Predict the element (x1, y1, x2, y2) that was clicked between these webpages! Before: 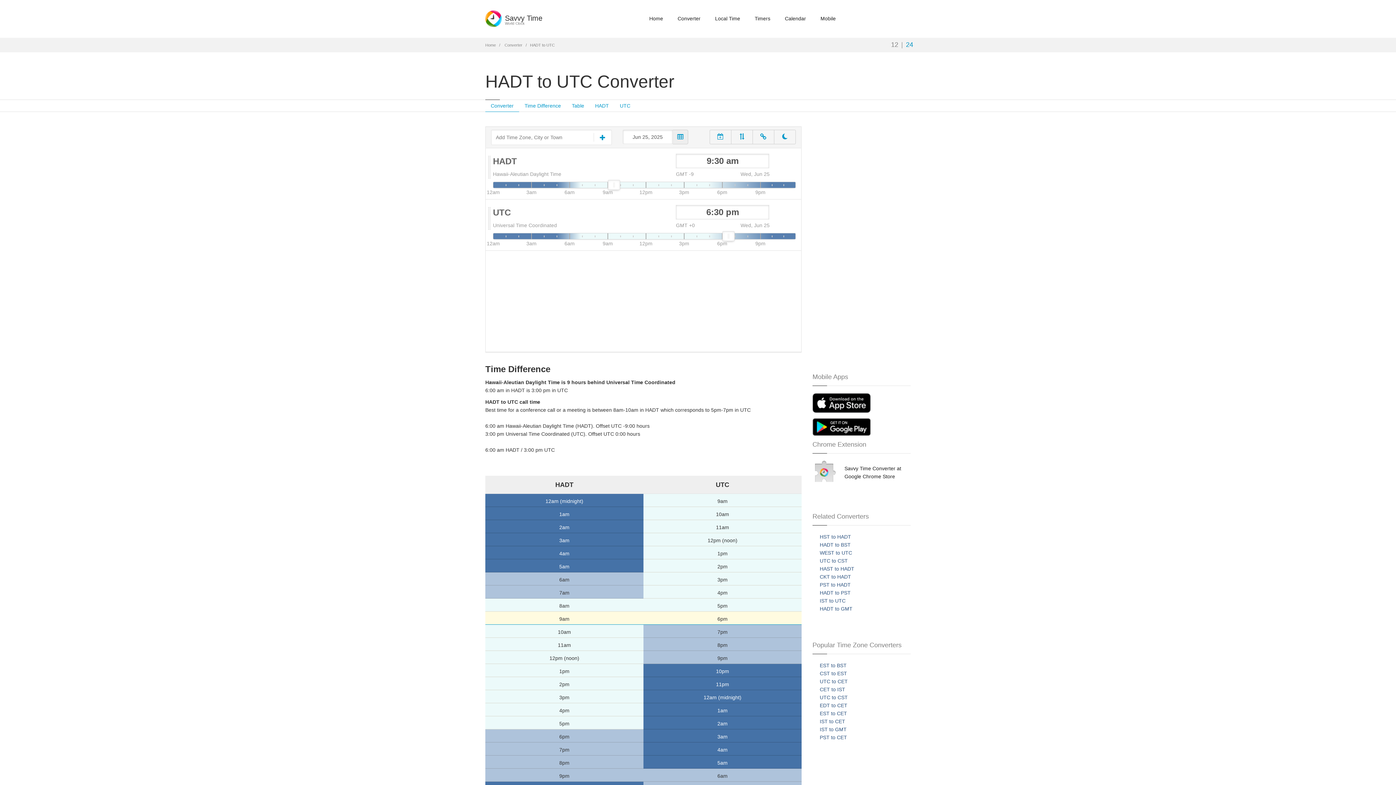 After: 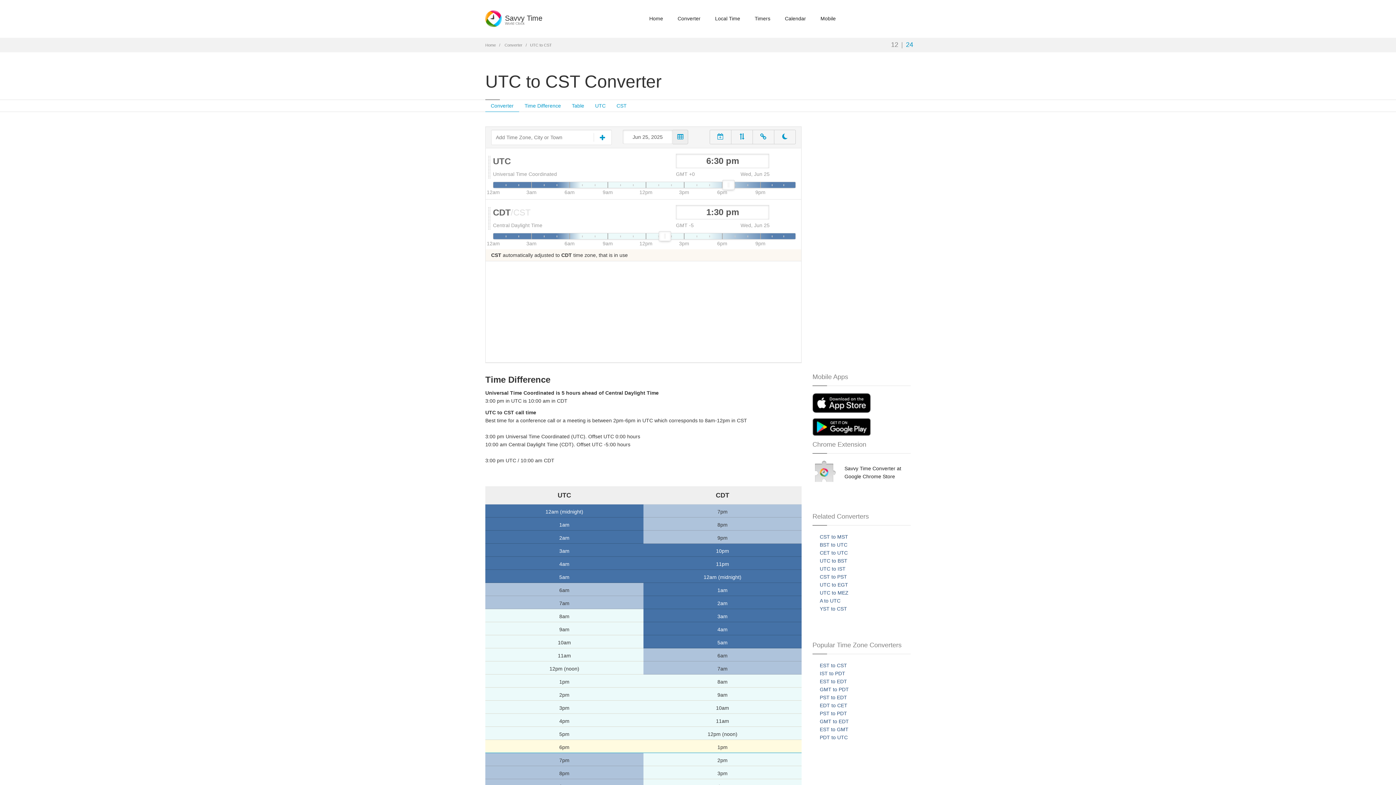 Action: label: UTC to CST bbox: (820, 558, 848, 564)